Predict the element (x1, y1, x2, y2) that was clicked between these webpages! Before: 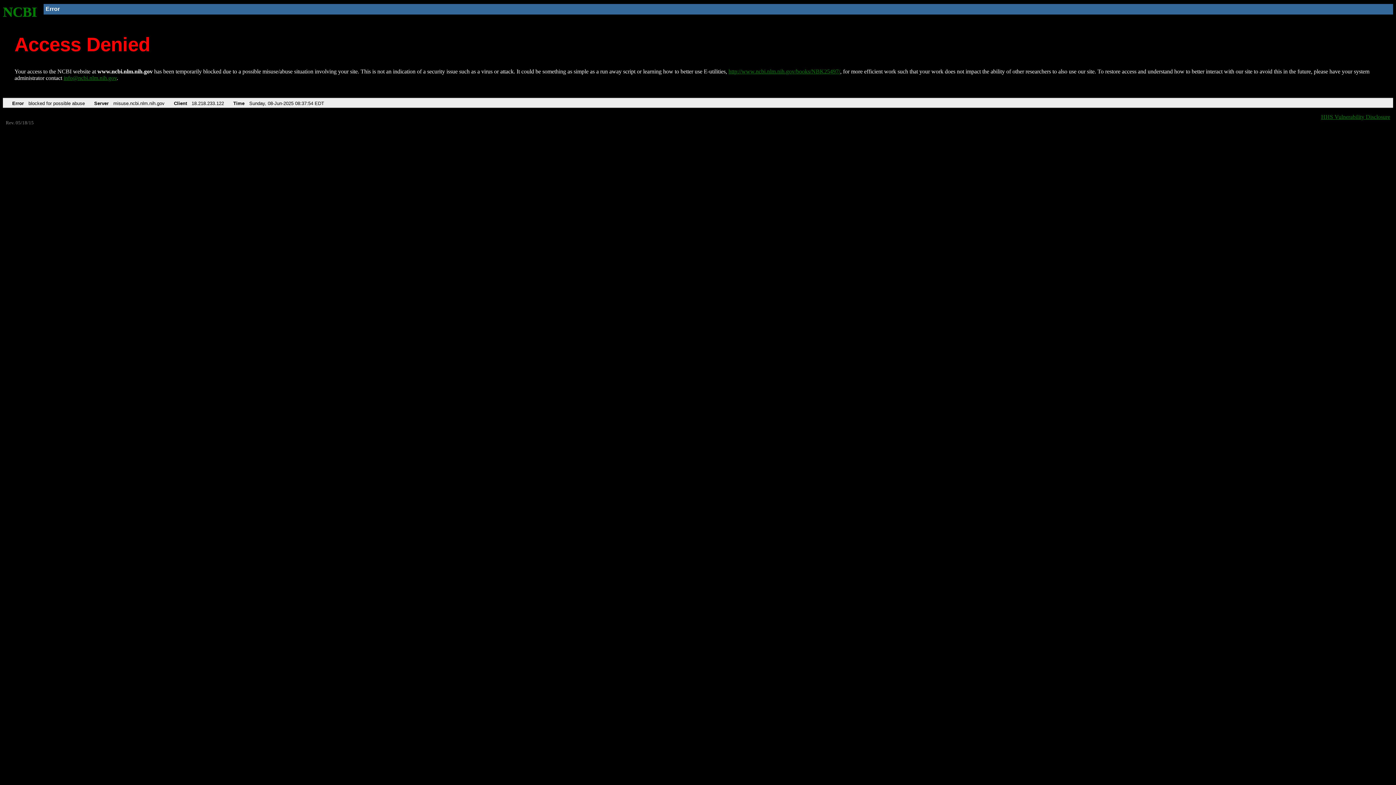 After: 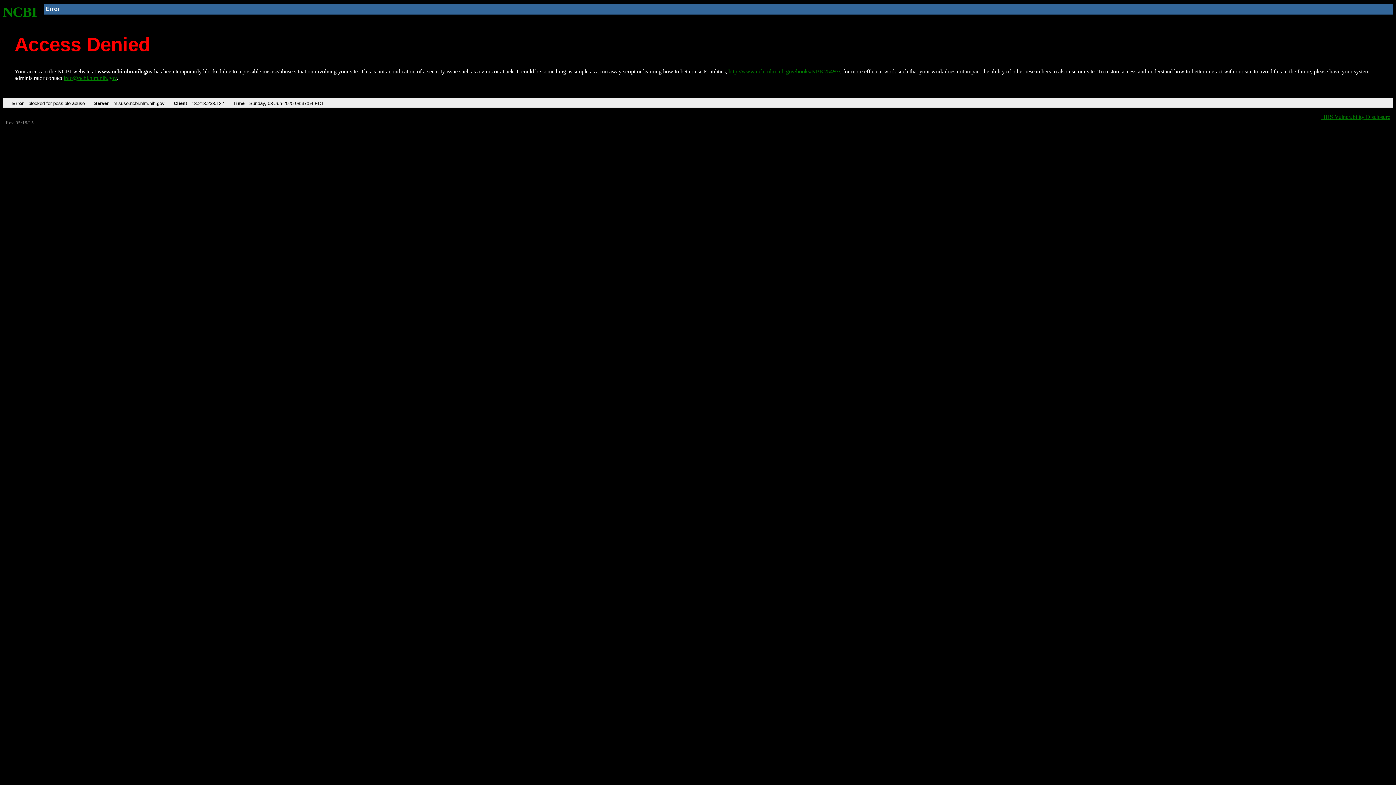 Action: bbox: (63, 75, 116, 81) label: info@ncbi.nlm.nih.gov